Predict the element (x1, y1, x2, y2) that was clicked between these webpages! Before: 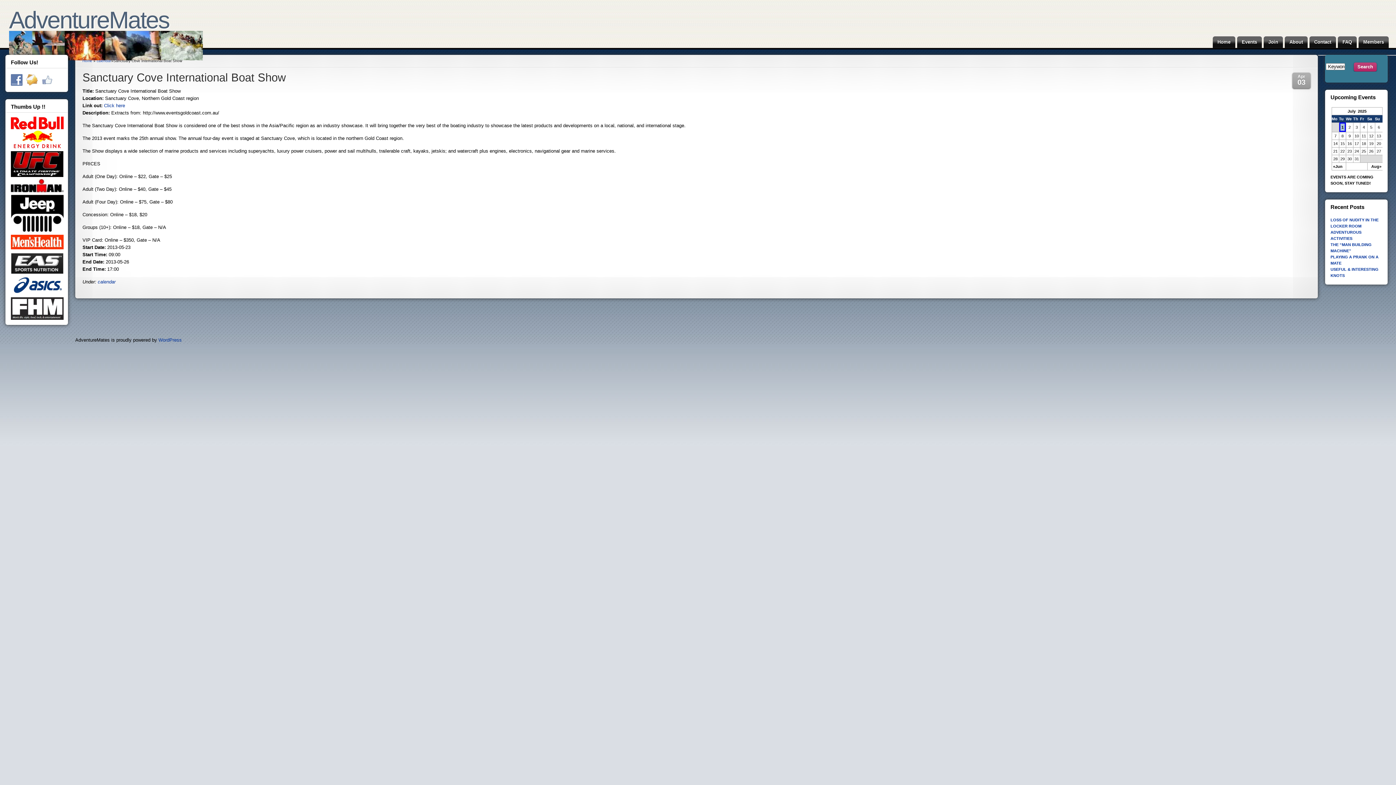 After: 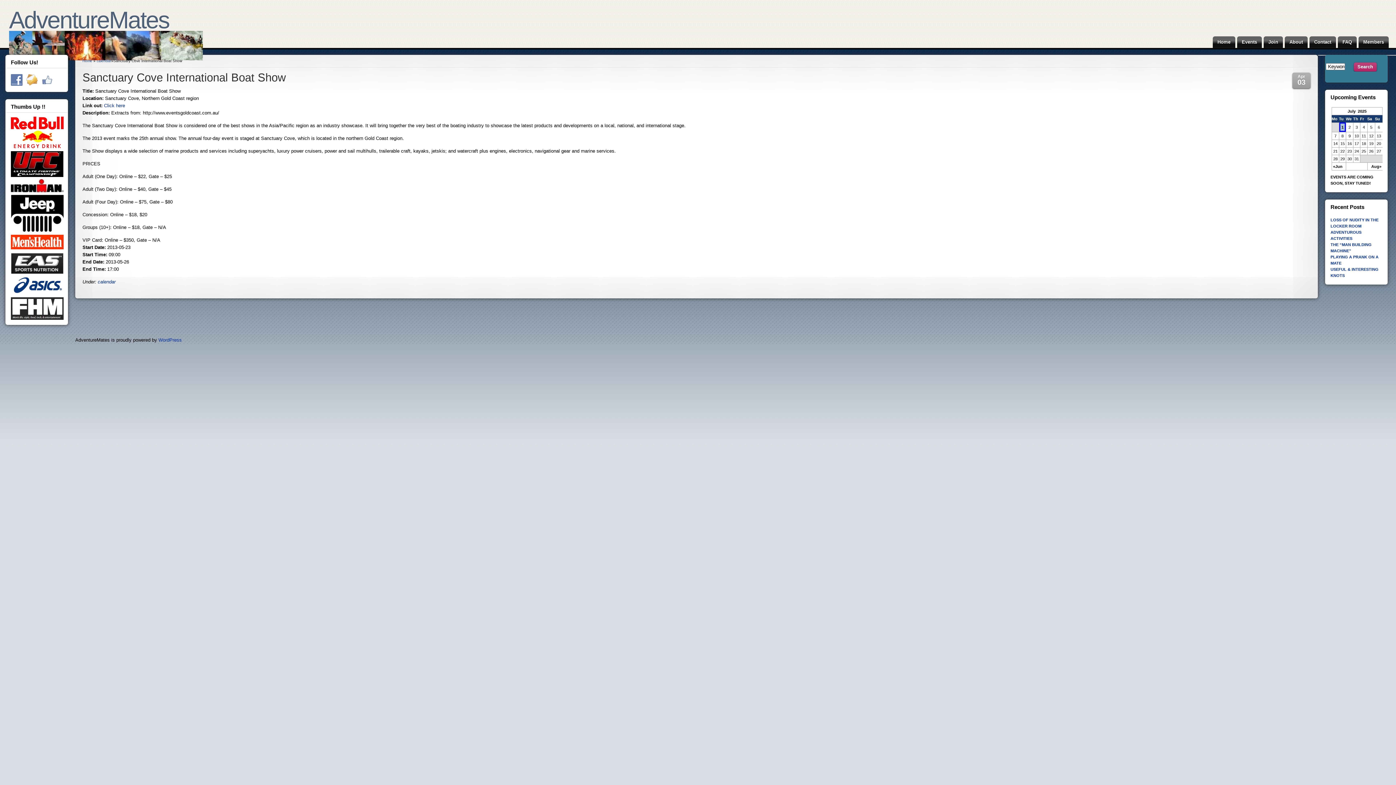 Action: bbox: (41, 77, 56, 82)